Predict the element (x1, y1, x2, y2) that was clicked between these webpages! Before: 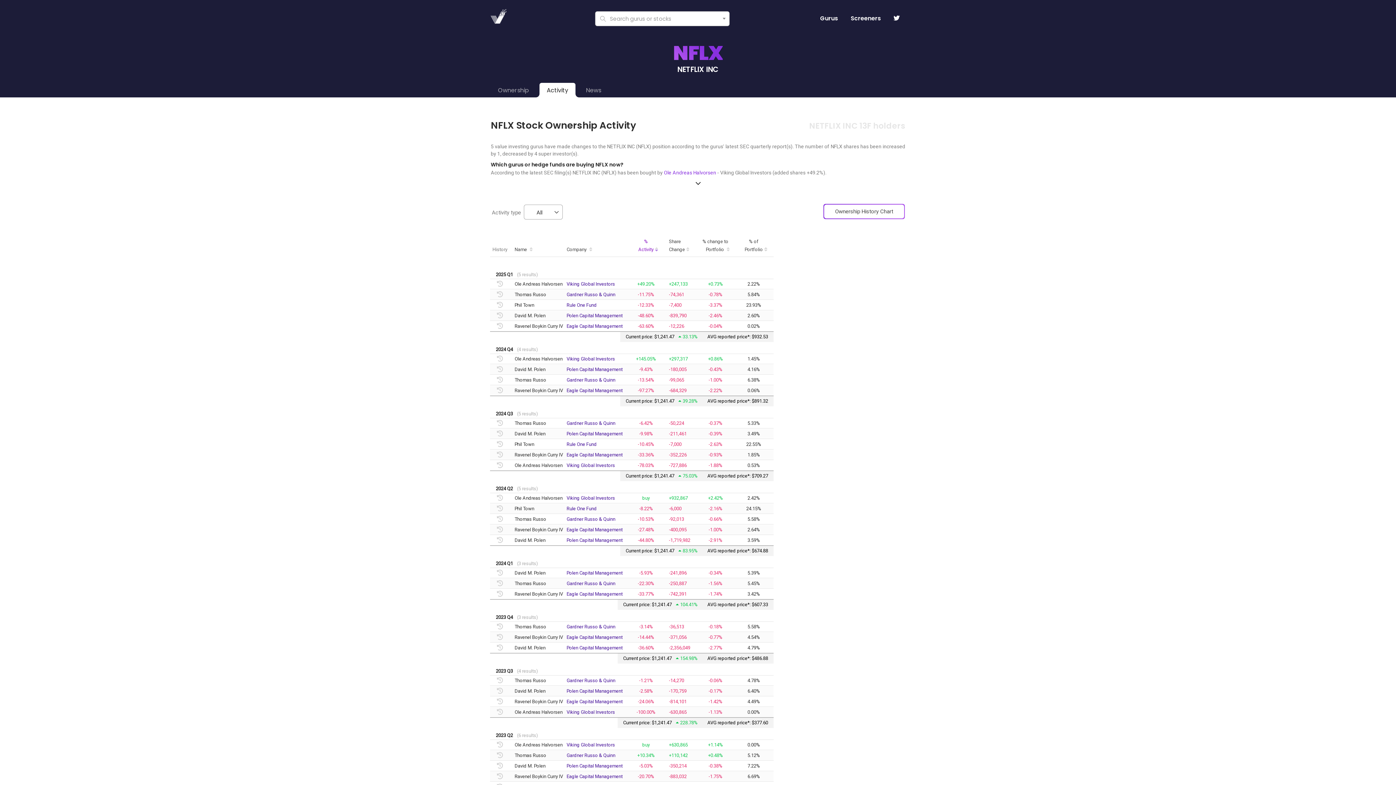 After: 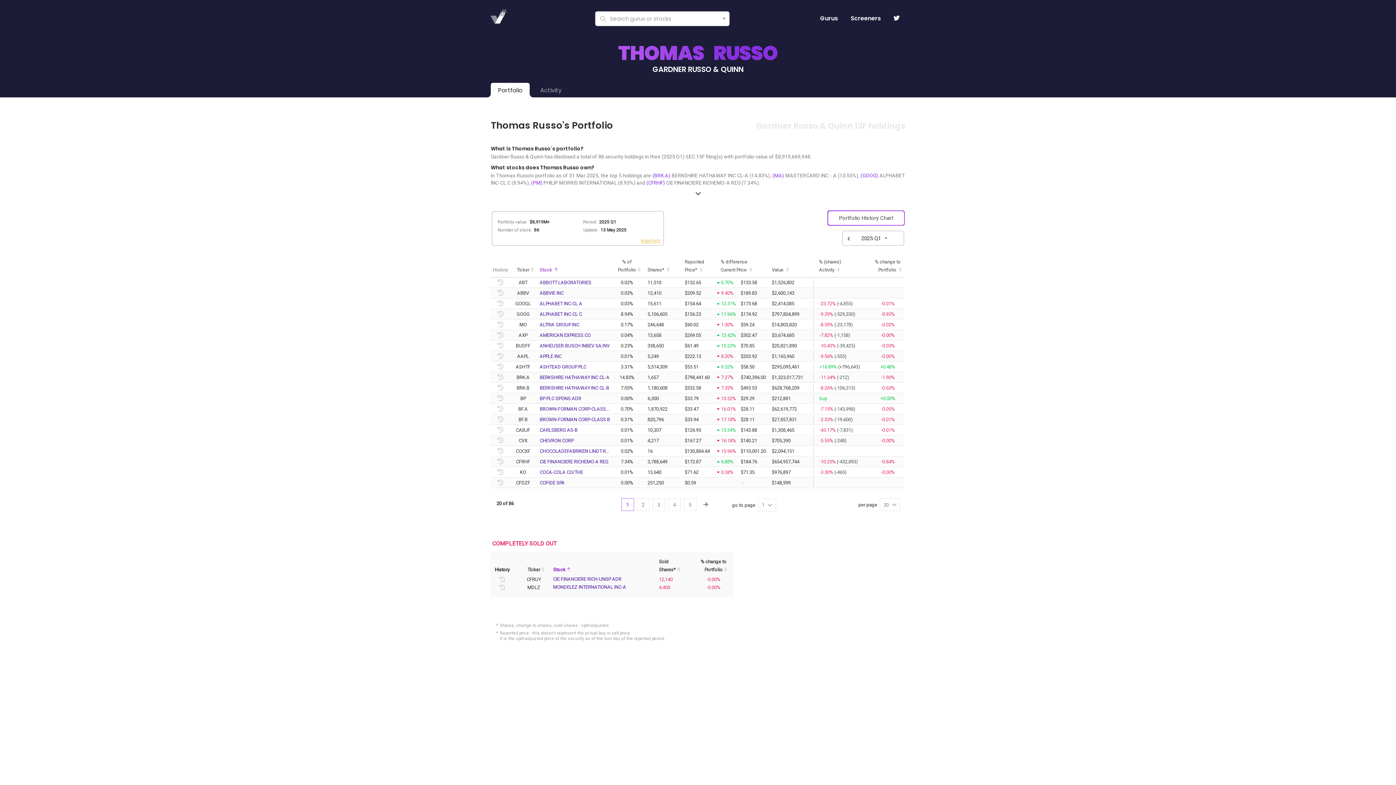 Action: bbox: (566, 516, 615, 522) label: Gardner Russo & Quinn